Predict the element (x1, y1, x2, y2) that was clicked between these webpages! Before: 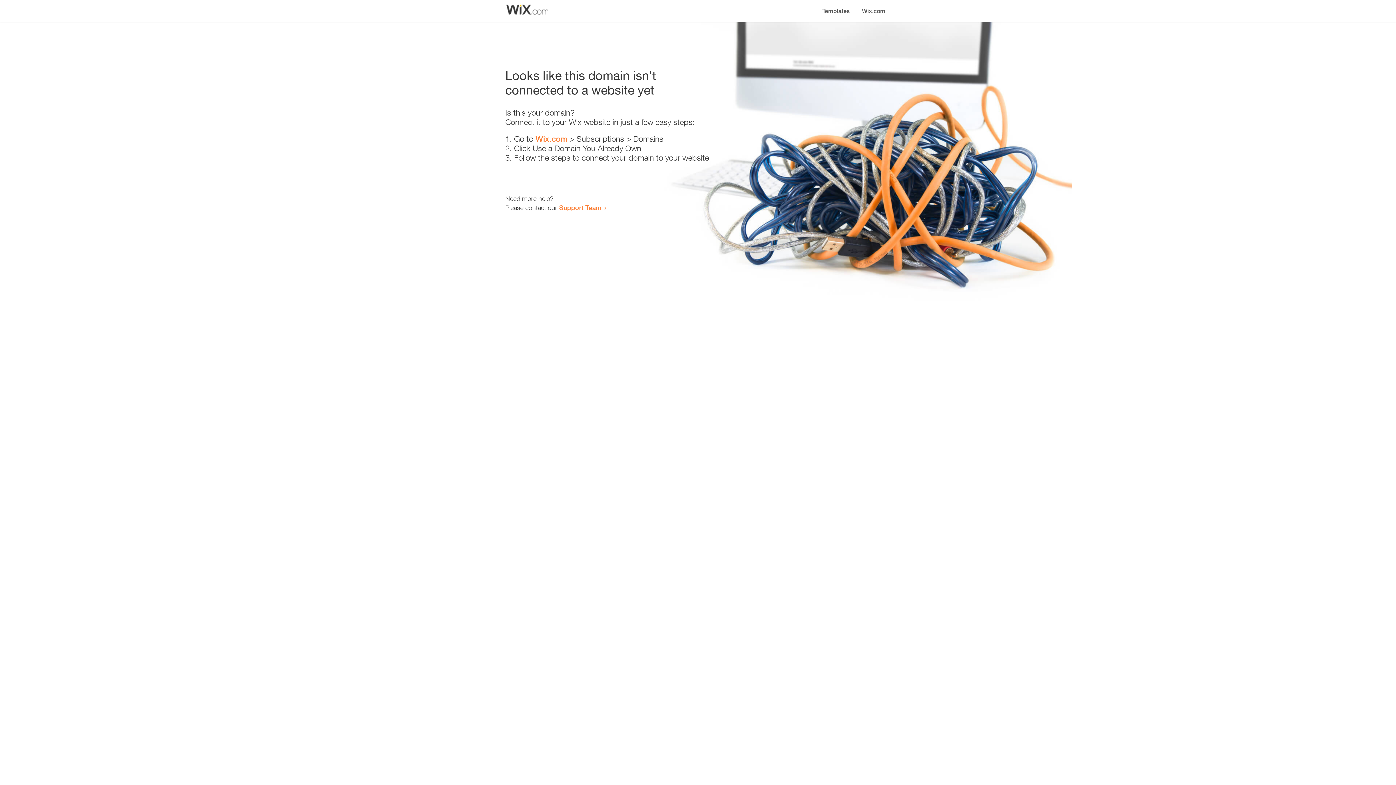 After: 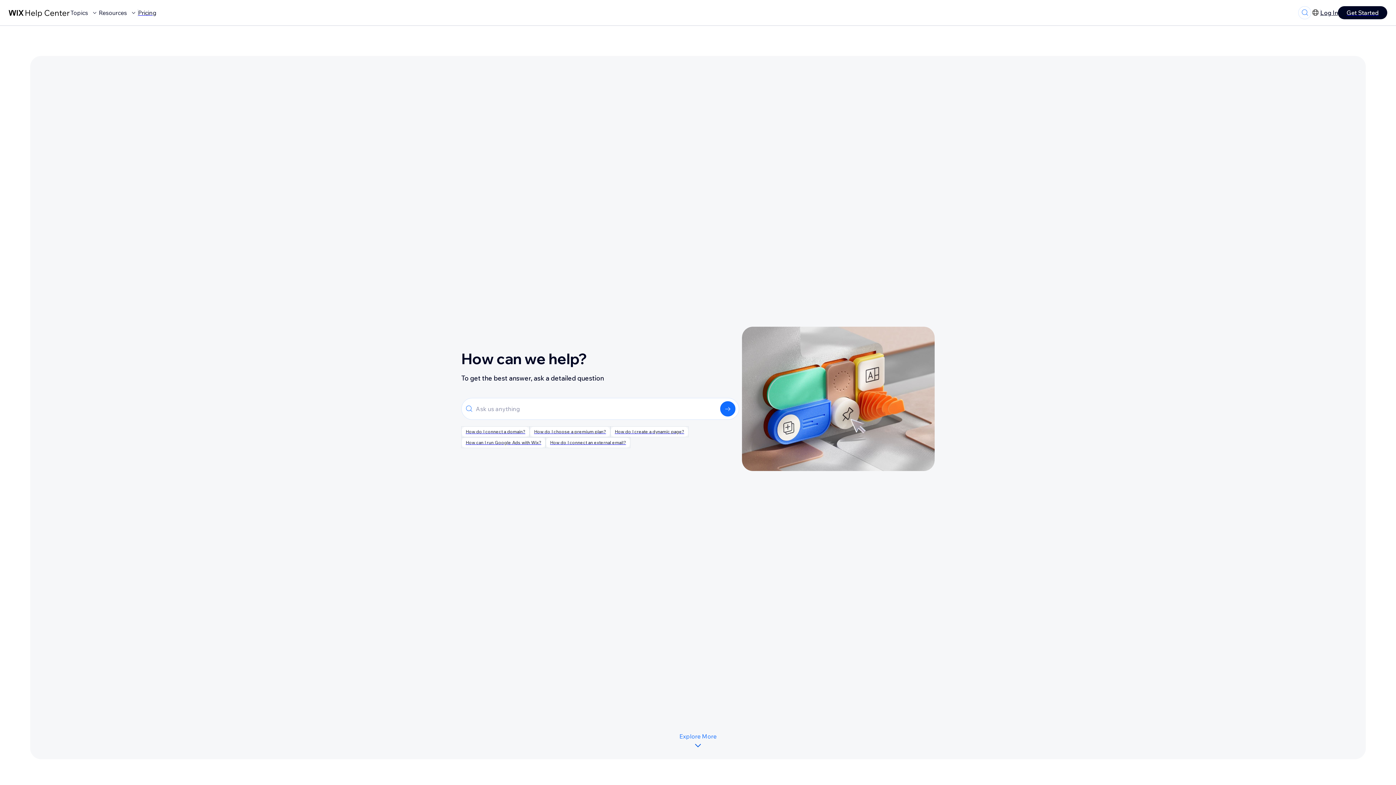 Action: bbox: (559, 203, 601, 211) label: Support Team